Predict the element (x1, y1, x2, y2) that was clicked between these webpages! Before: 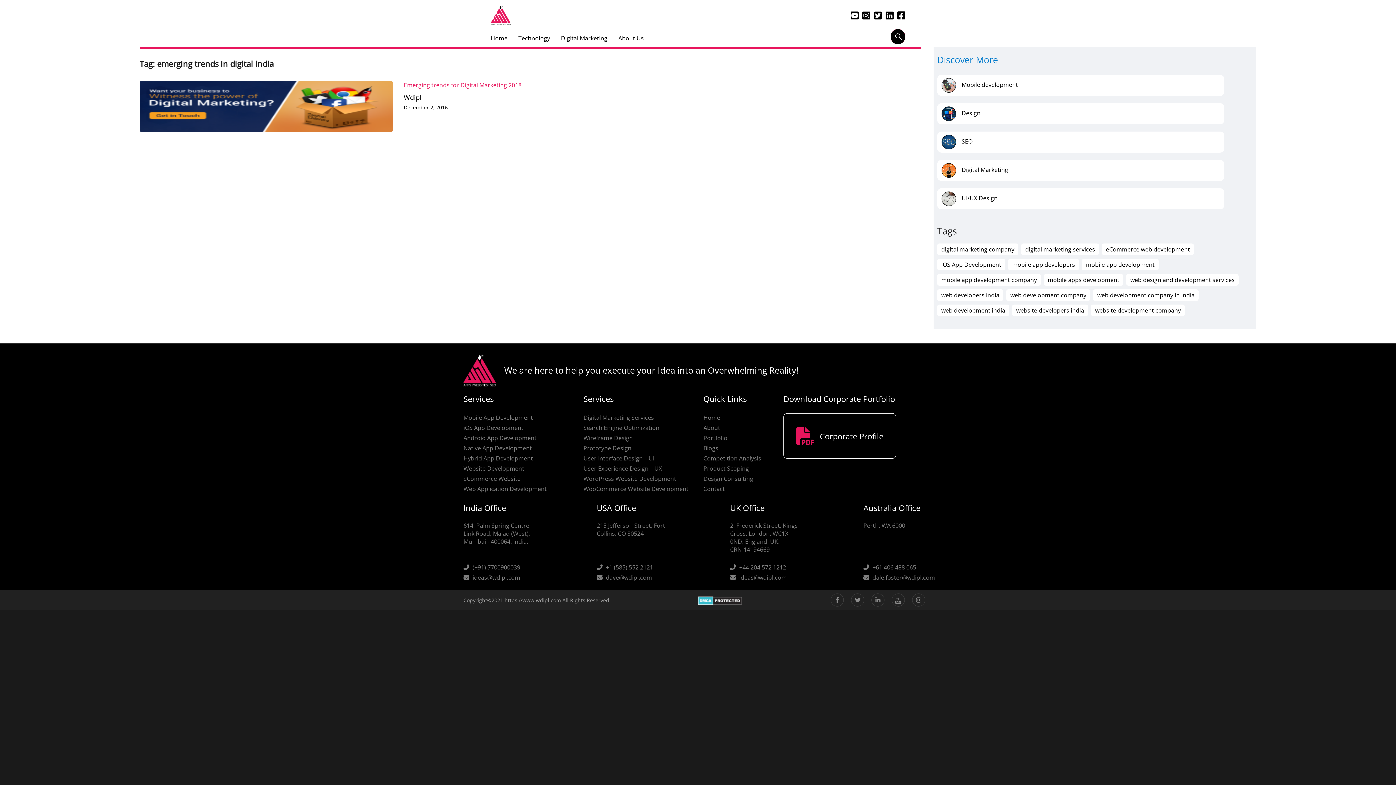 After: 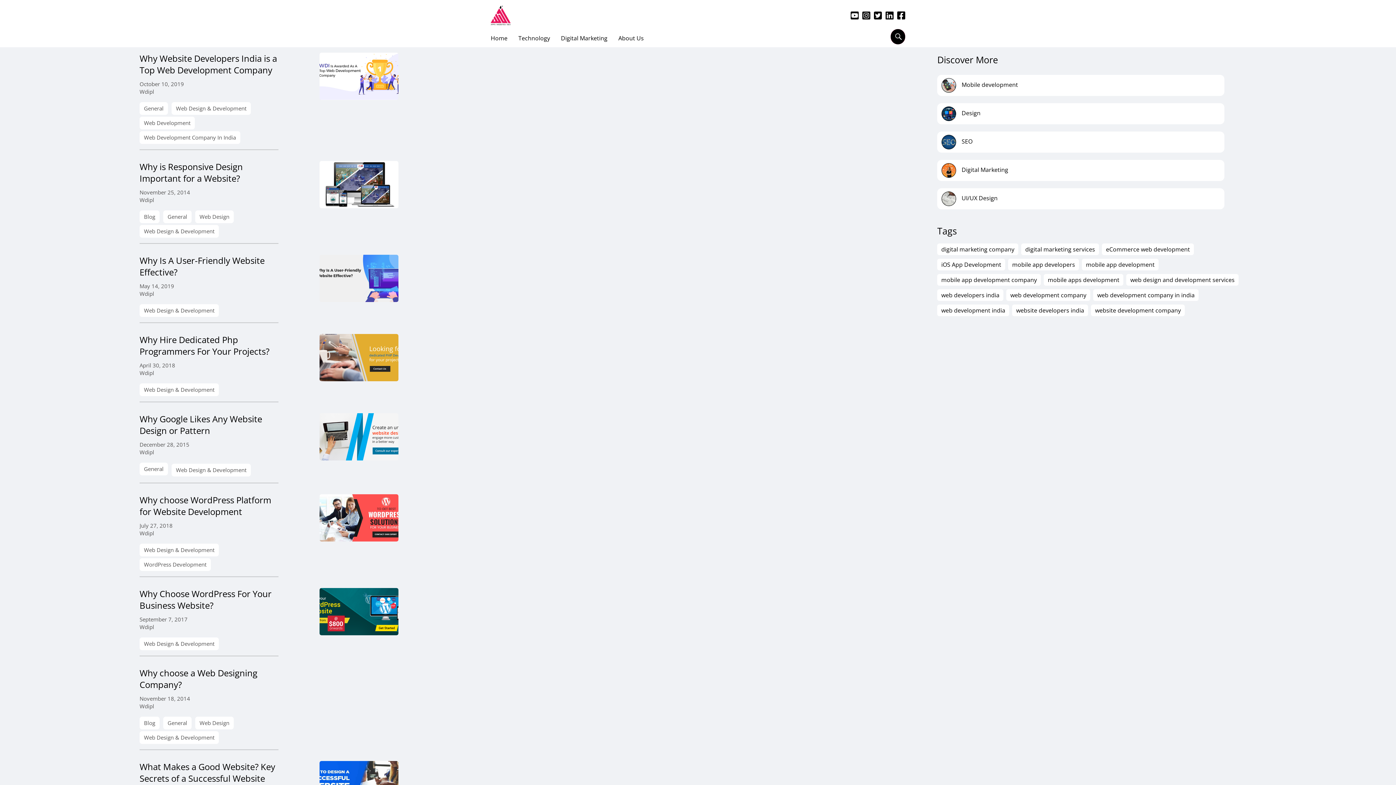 Action: label: Design bbox: (941, 109, 980, 117)